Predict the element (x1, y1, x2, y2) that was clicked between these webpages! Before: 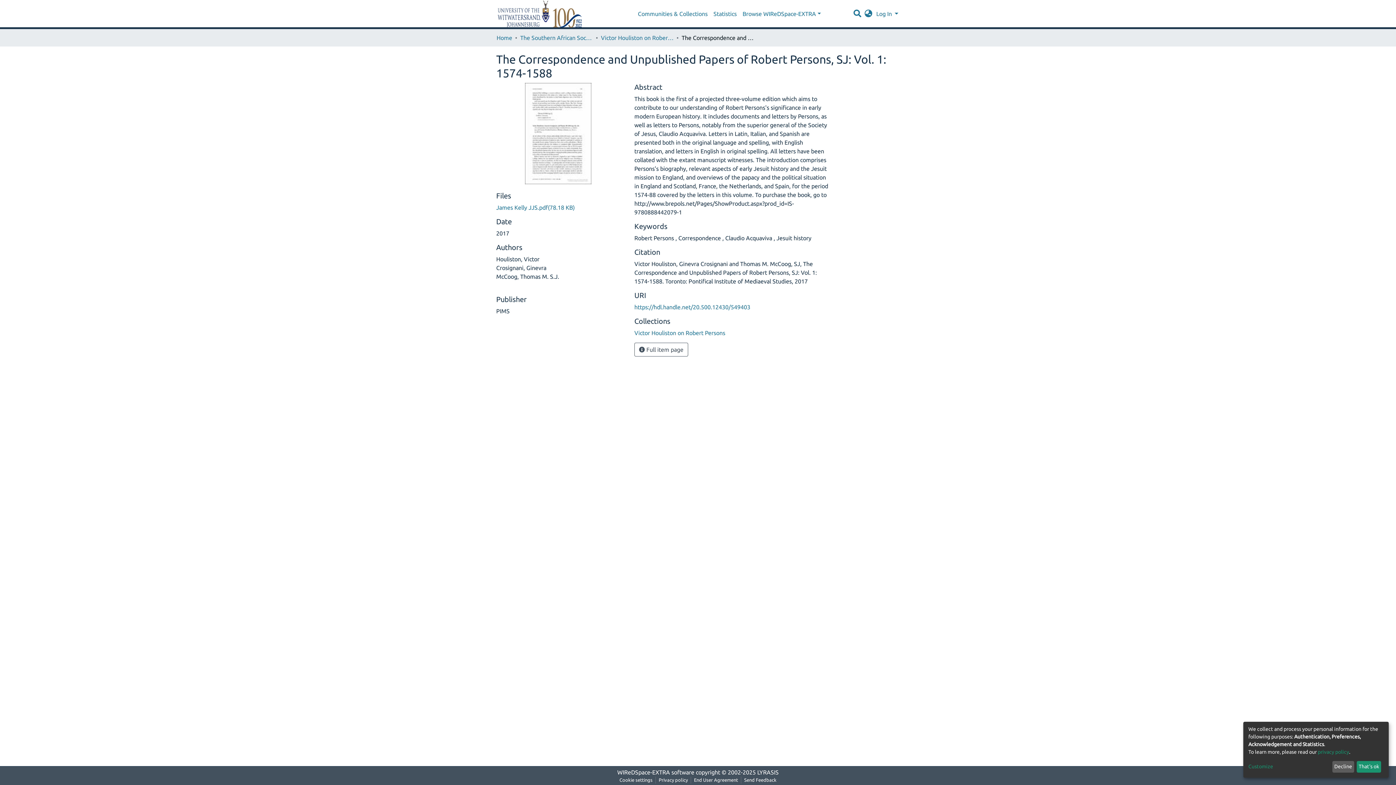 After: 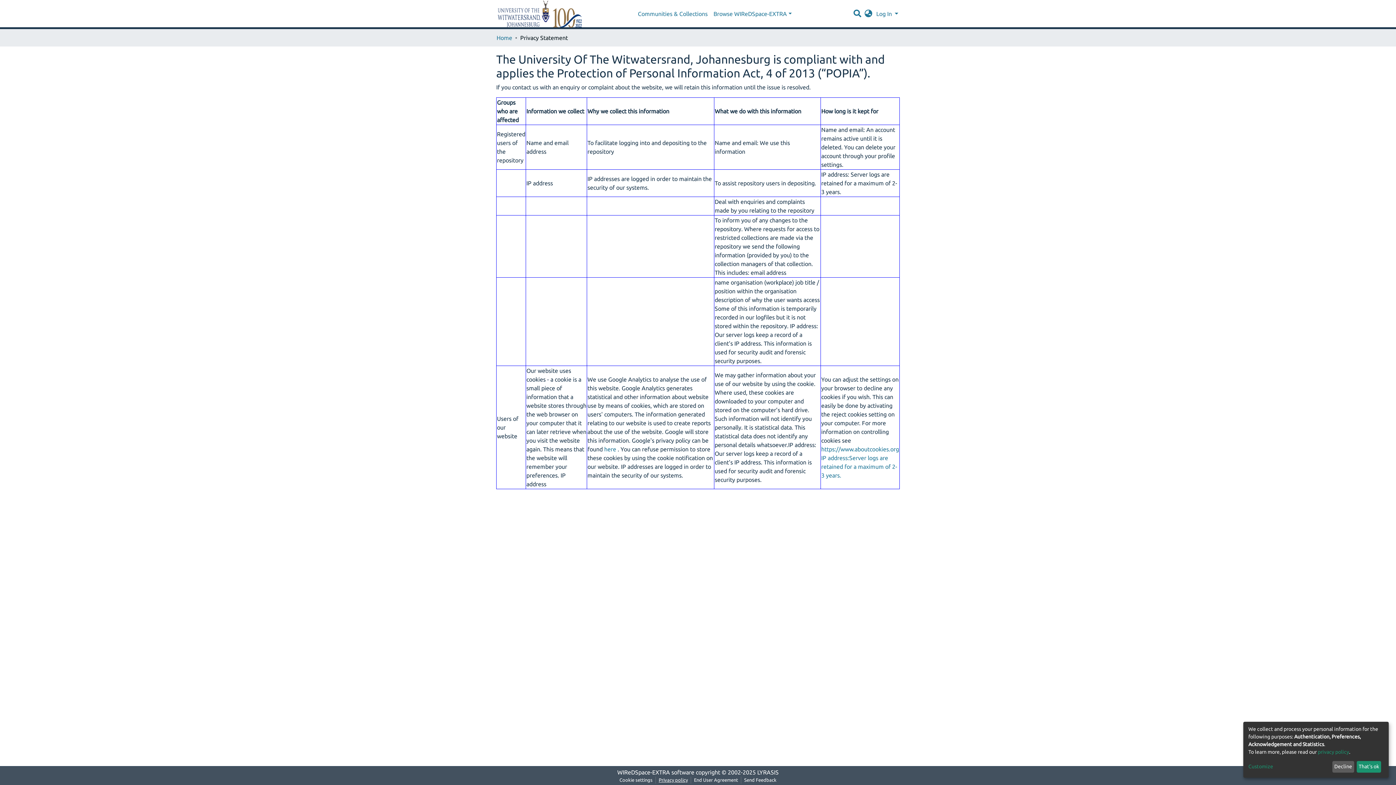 Action: label: Privacy policy bbox: (656, 777, 690, 784)